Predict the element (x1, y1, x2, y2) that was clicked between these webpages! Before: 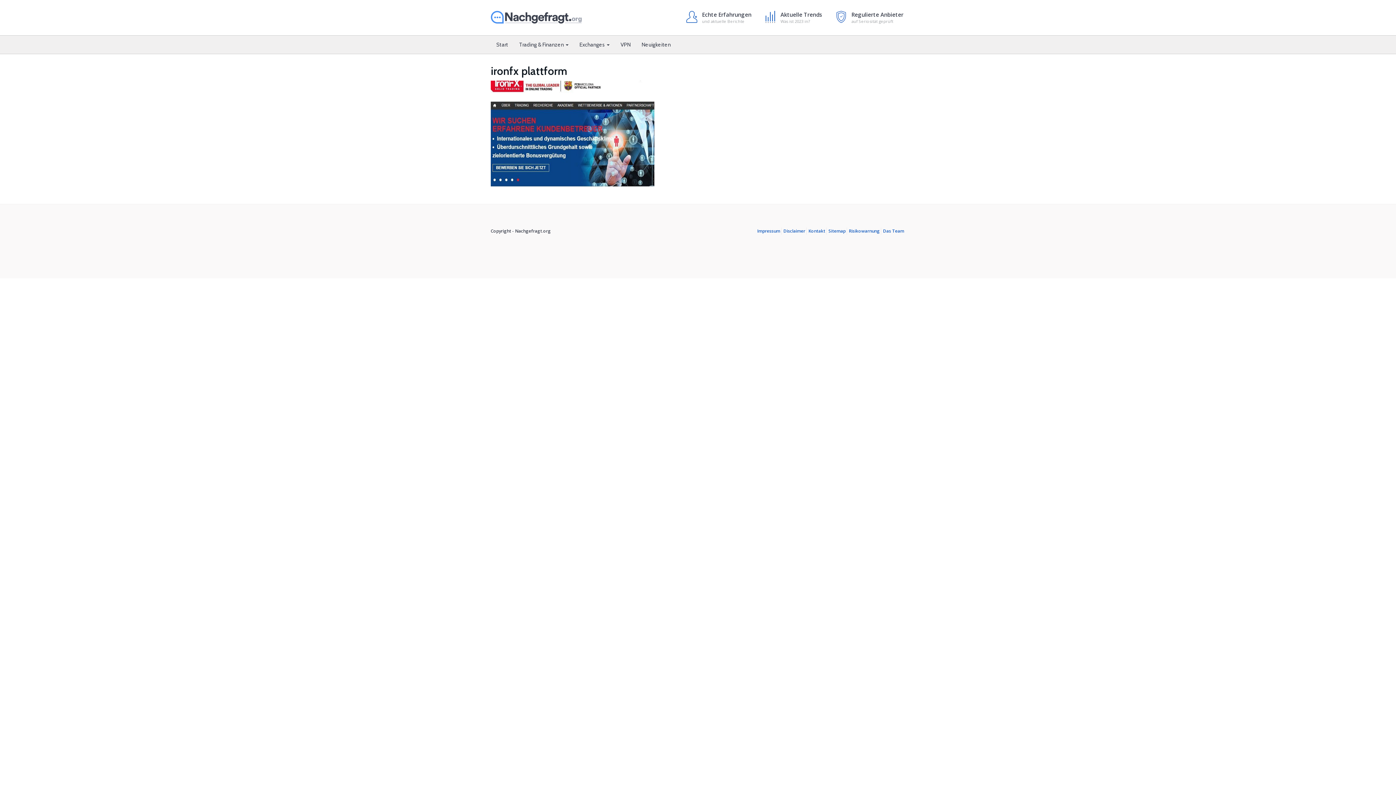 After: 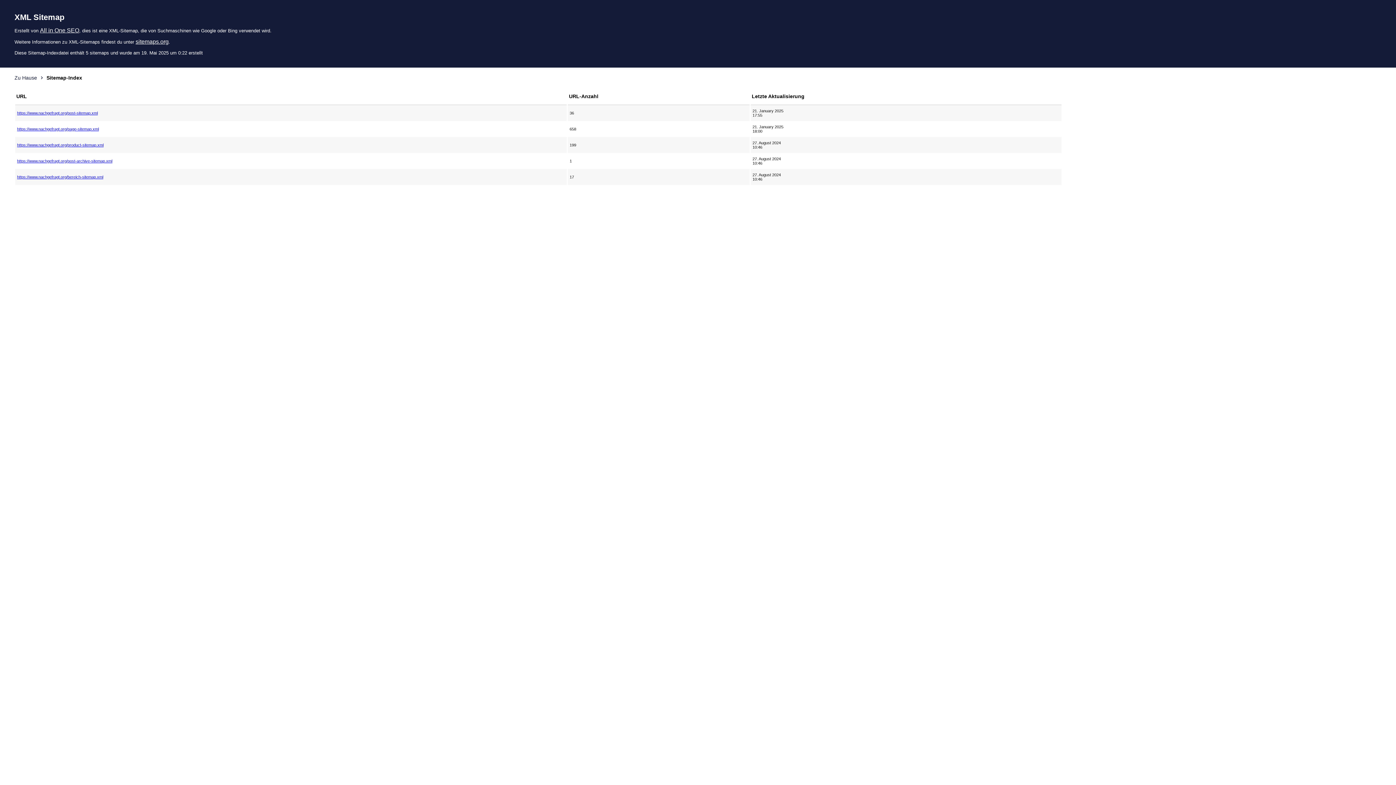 Action: bbox: (828, 228, 845, 234) label: Sitemap